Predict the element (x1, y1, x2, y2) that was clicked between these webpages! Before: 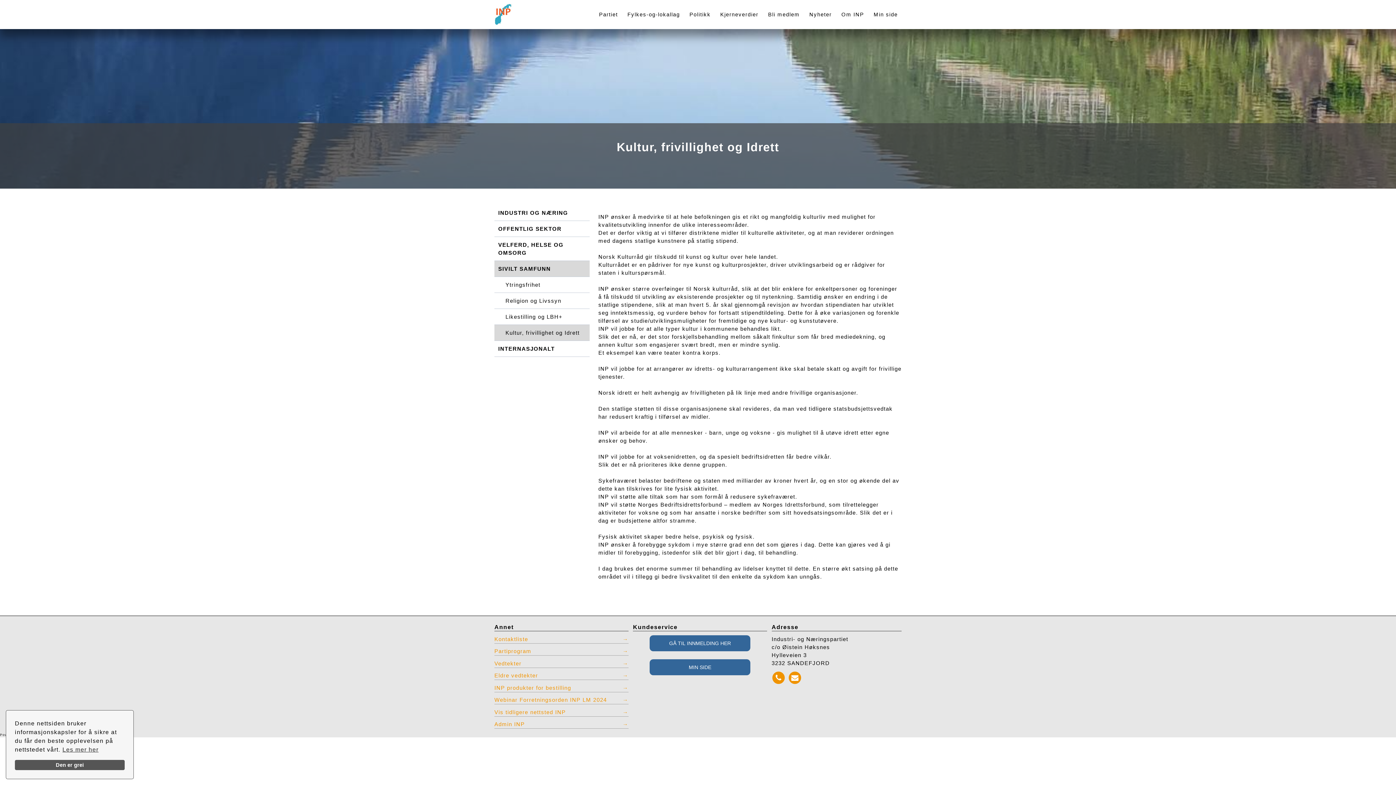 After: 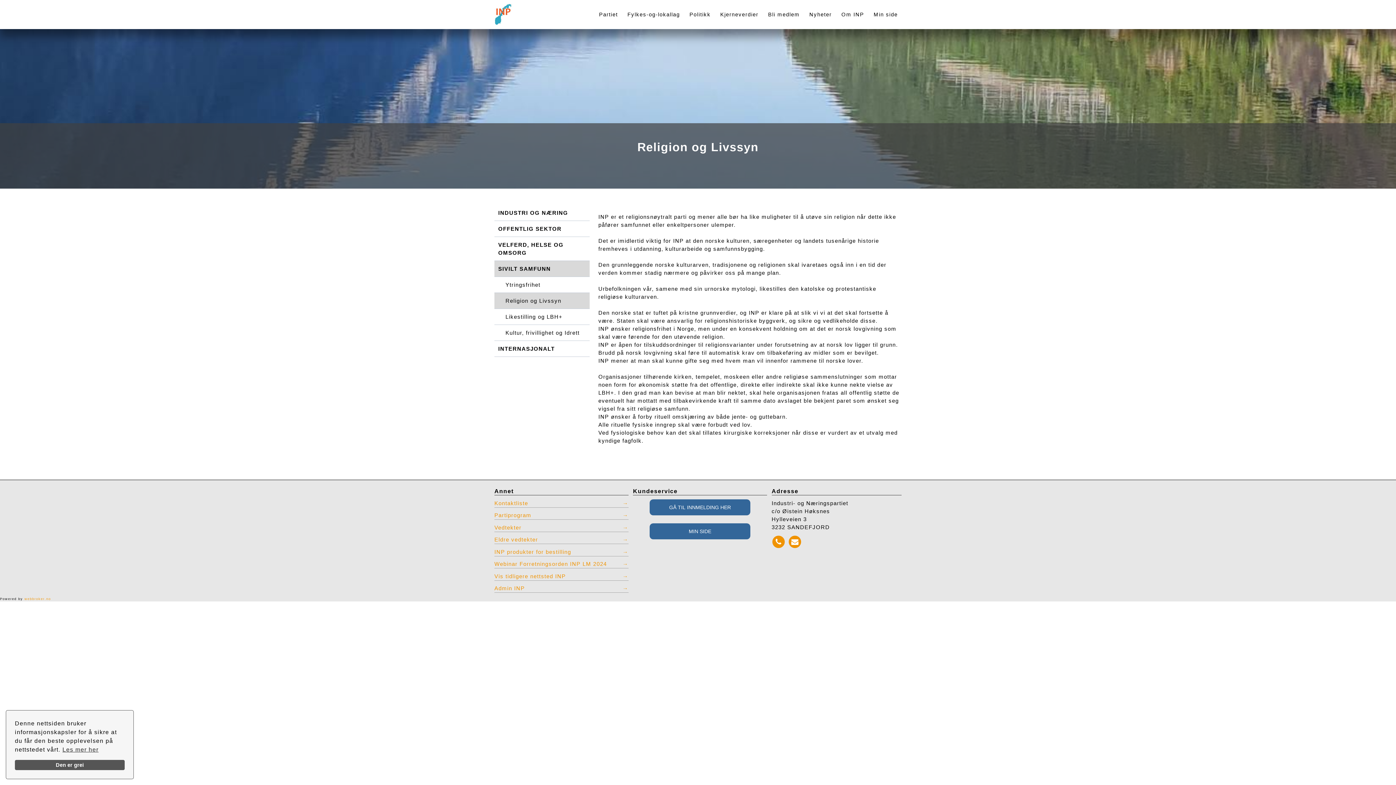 Action: bbox: (501, 293, 589, 308) label: Religion og Livssyn